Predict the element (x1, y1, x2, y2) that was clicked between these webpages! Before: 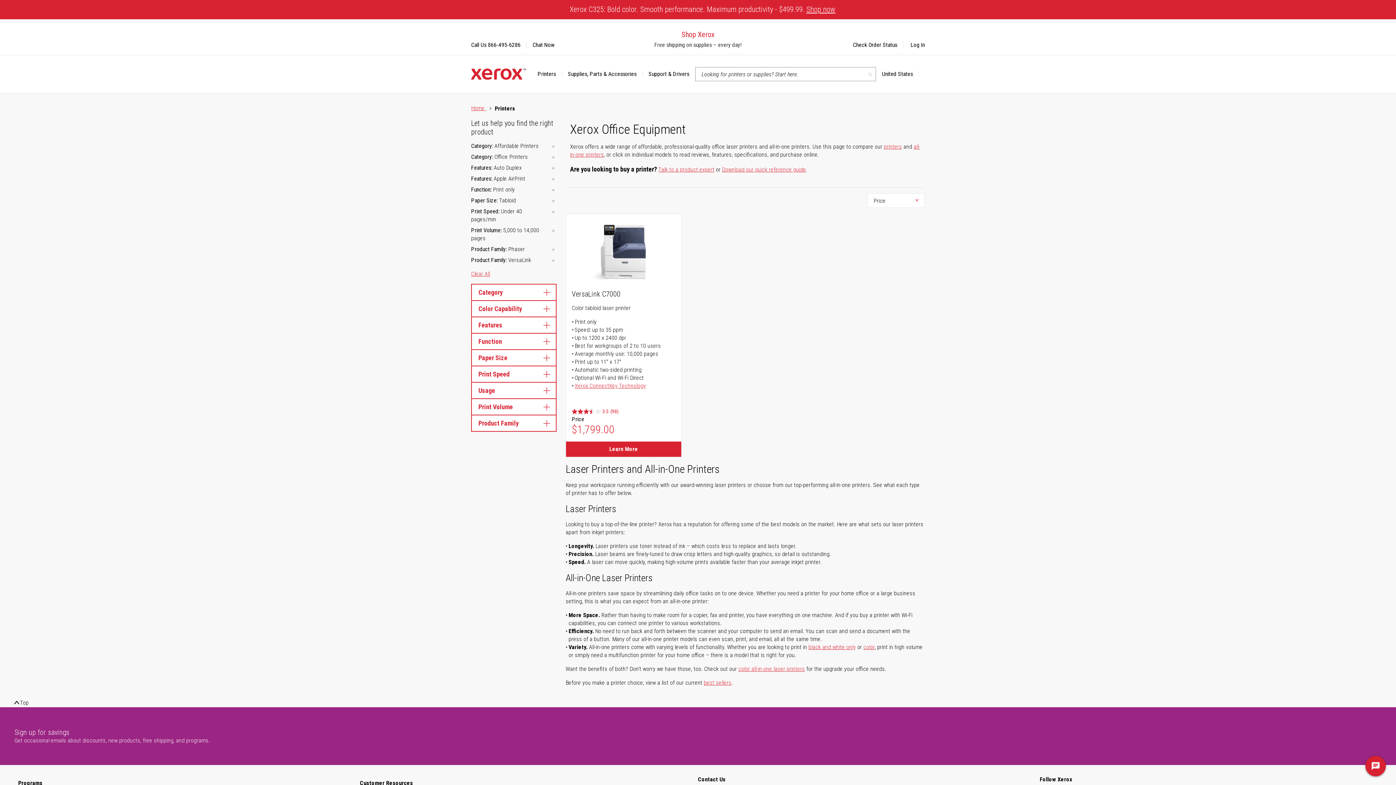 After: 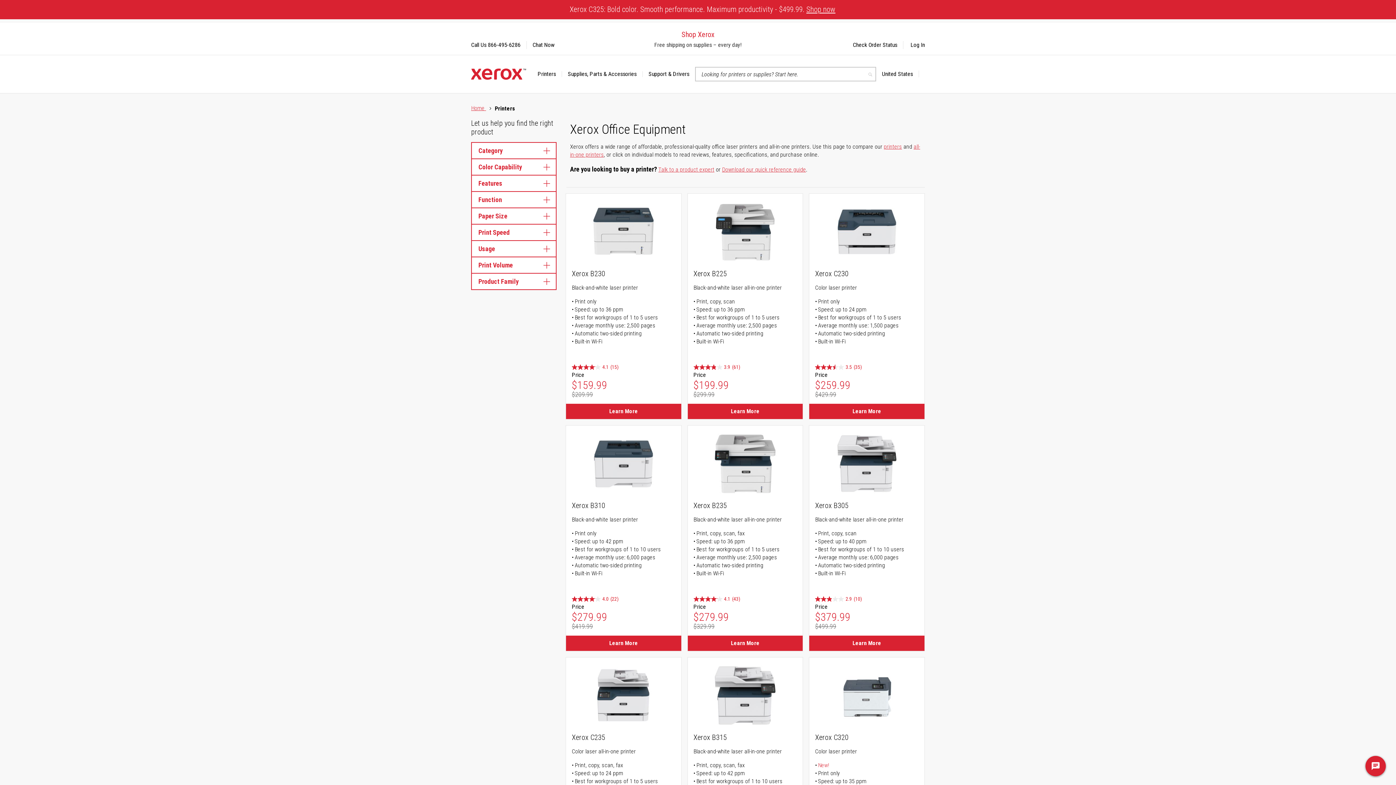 Action: bbox: (471, 270, 490, 277) label: Clear All